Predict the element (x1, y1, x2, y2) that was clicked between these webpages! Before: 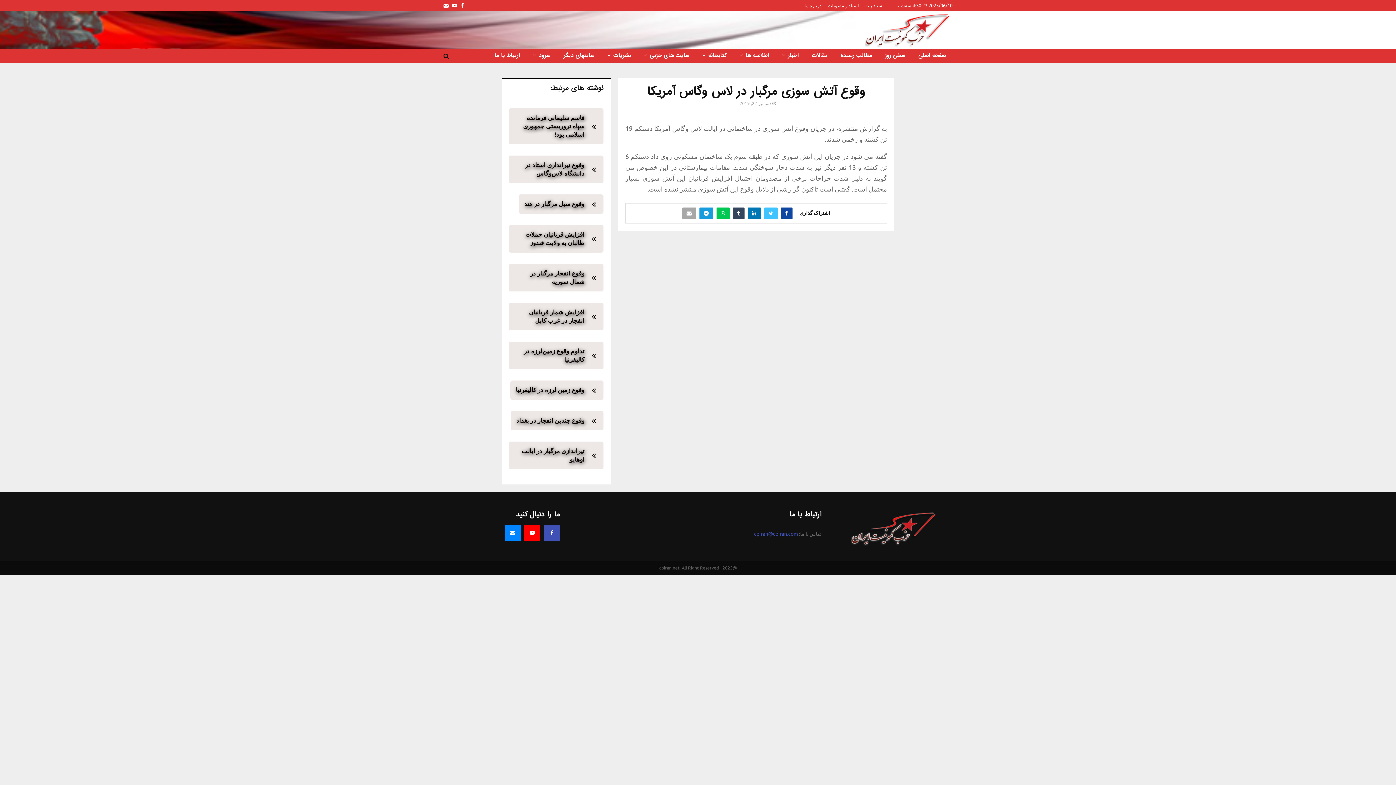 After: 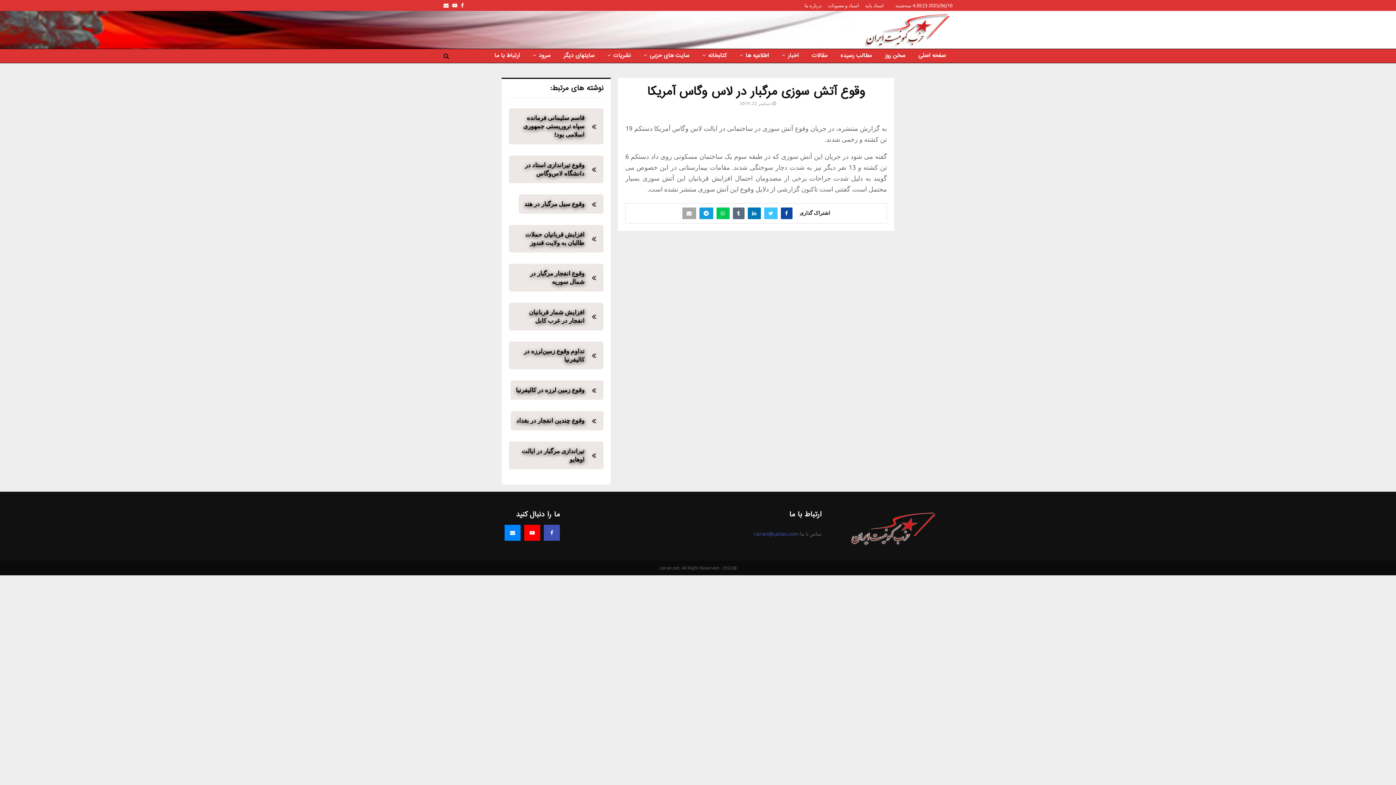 Action: bbox: (732, 207, 744, 219)